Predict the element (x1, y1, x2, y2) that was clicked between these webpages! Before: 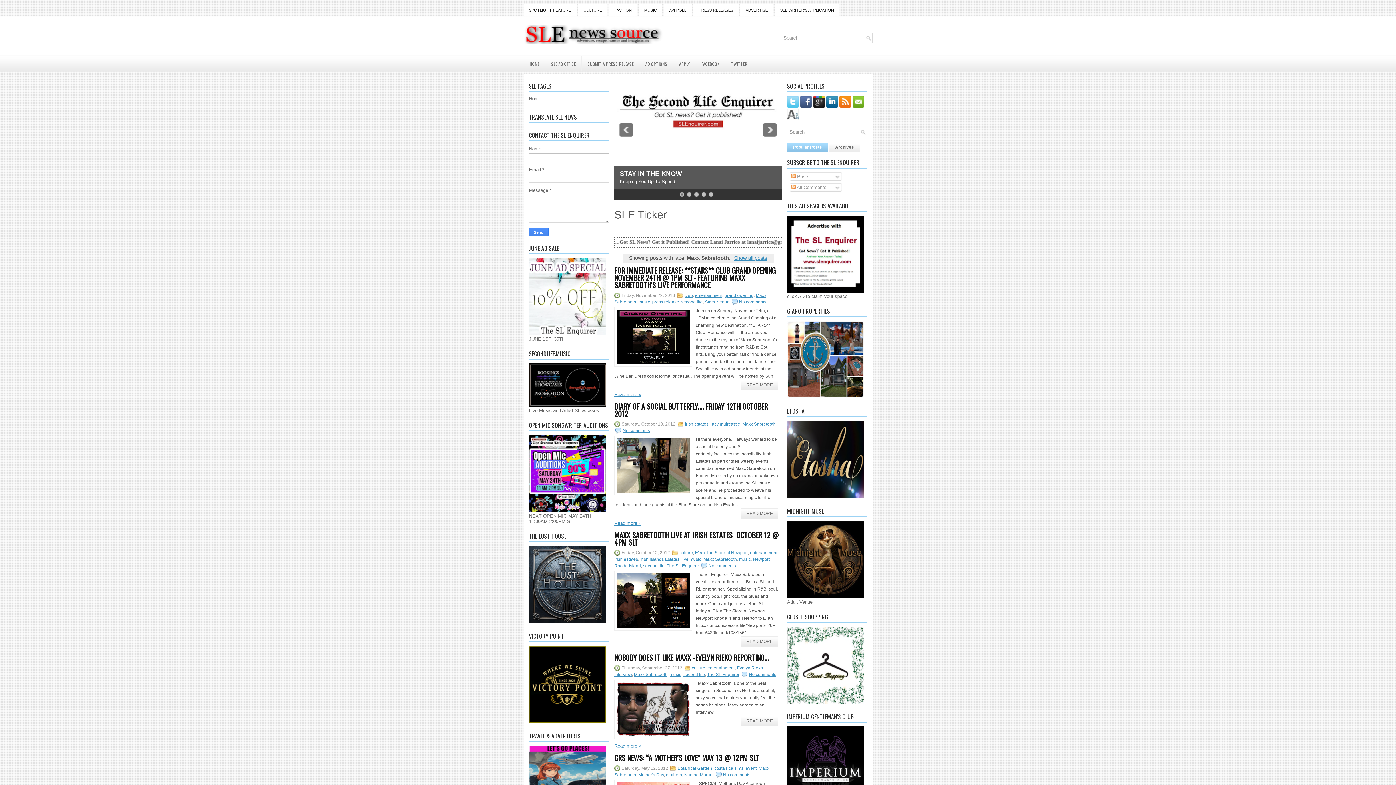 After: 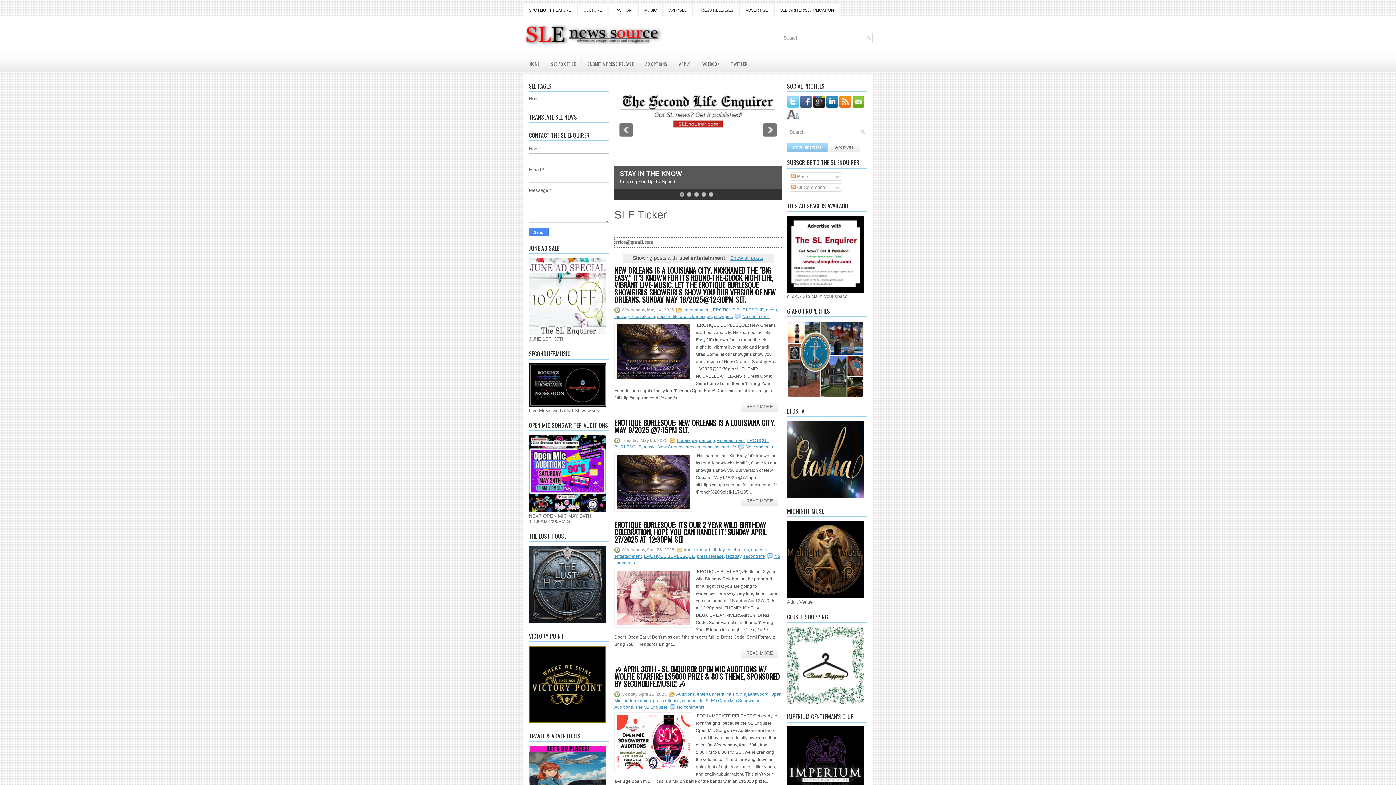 Action: label: entertainment bbox: (750, 550, 777, 555)